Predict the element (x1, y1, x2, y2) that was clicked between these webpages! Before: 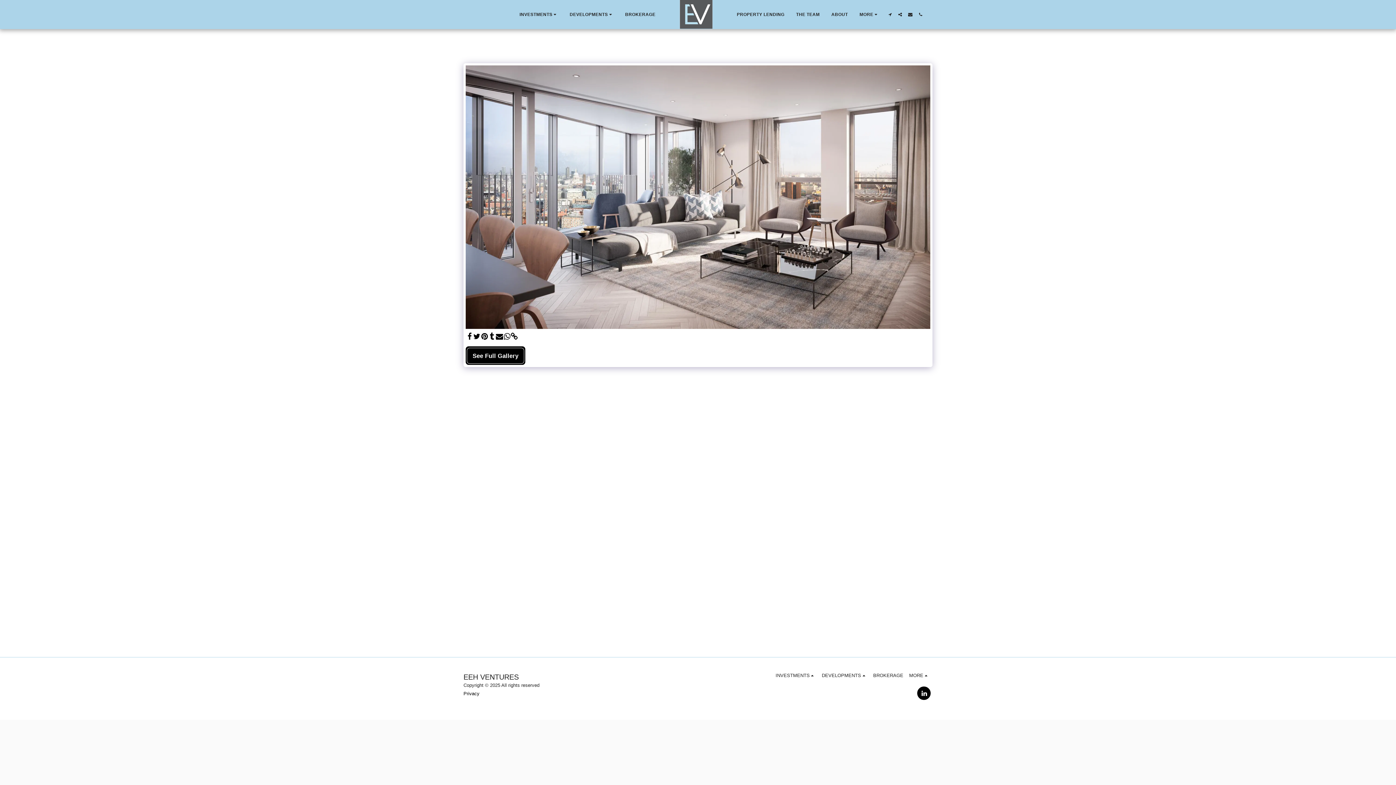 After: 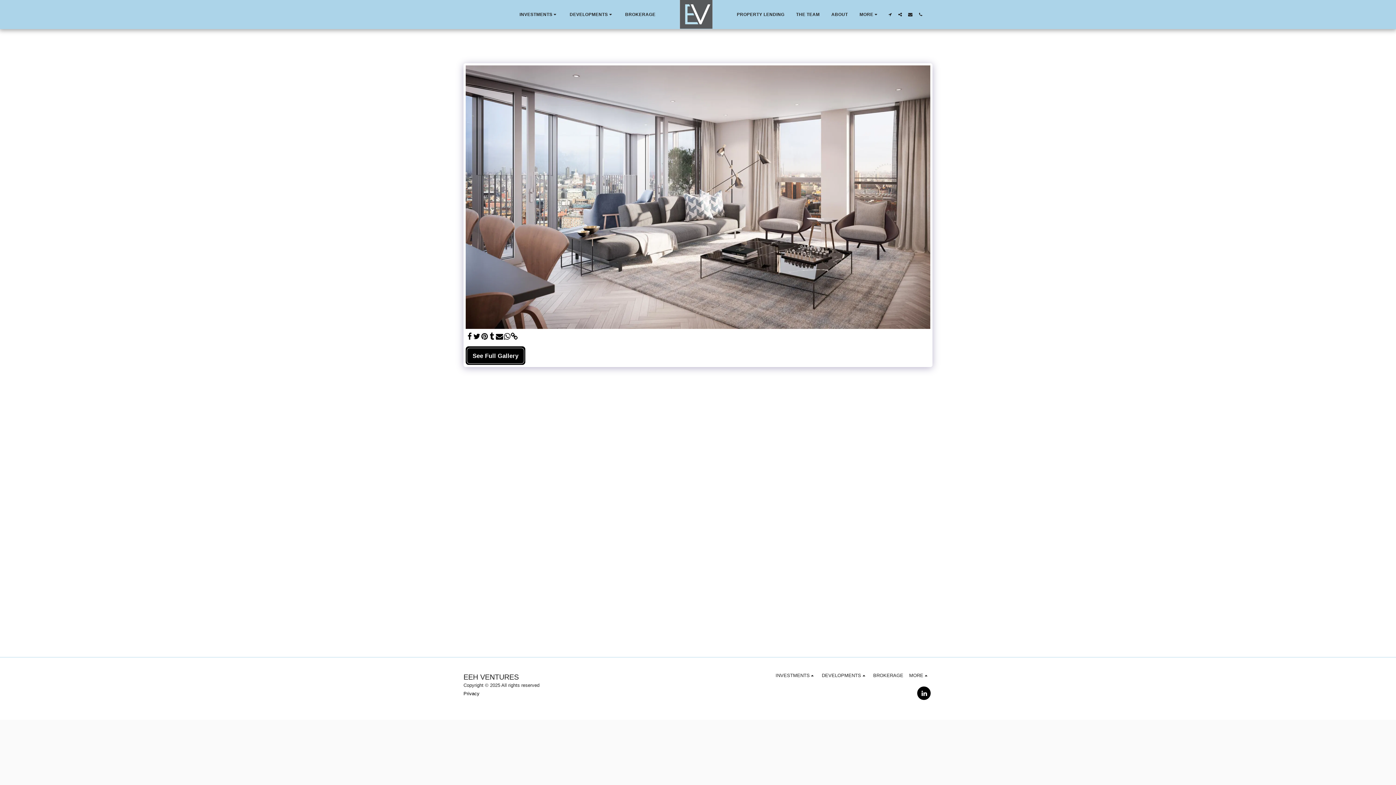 Action: bbox: (480, 332, 488, 341) label:  